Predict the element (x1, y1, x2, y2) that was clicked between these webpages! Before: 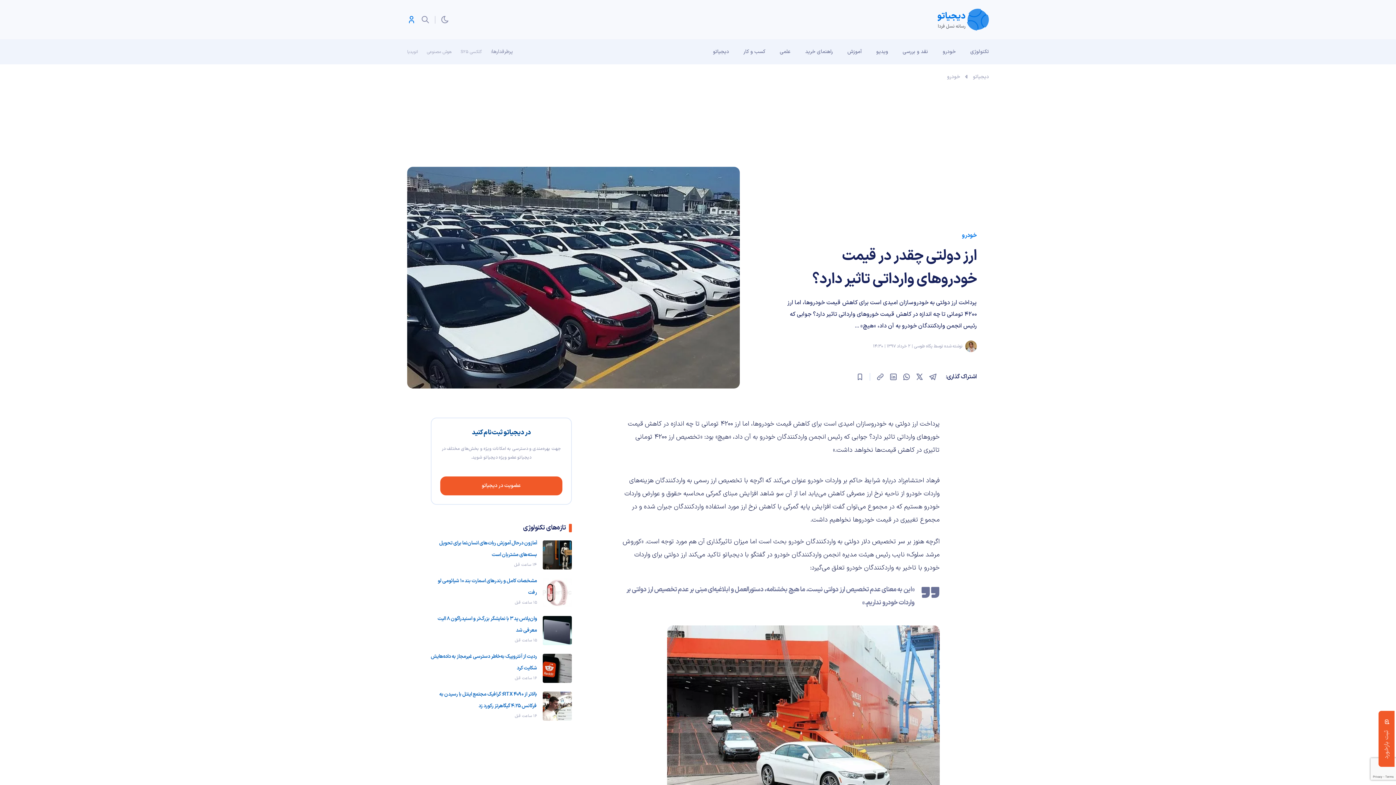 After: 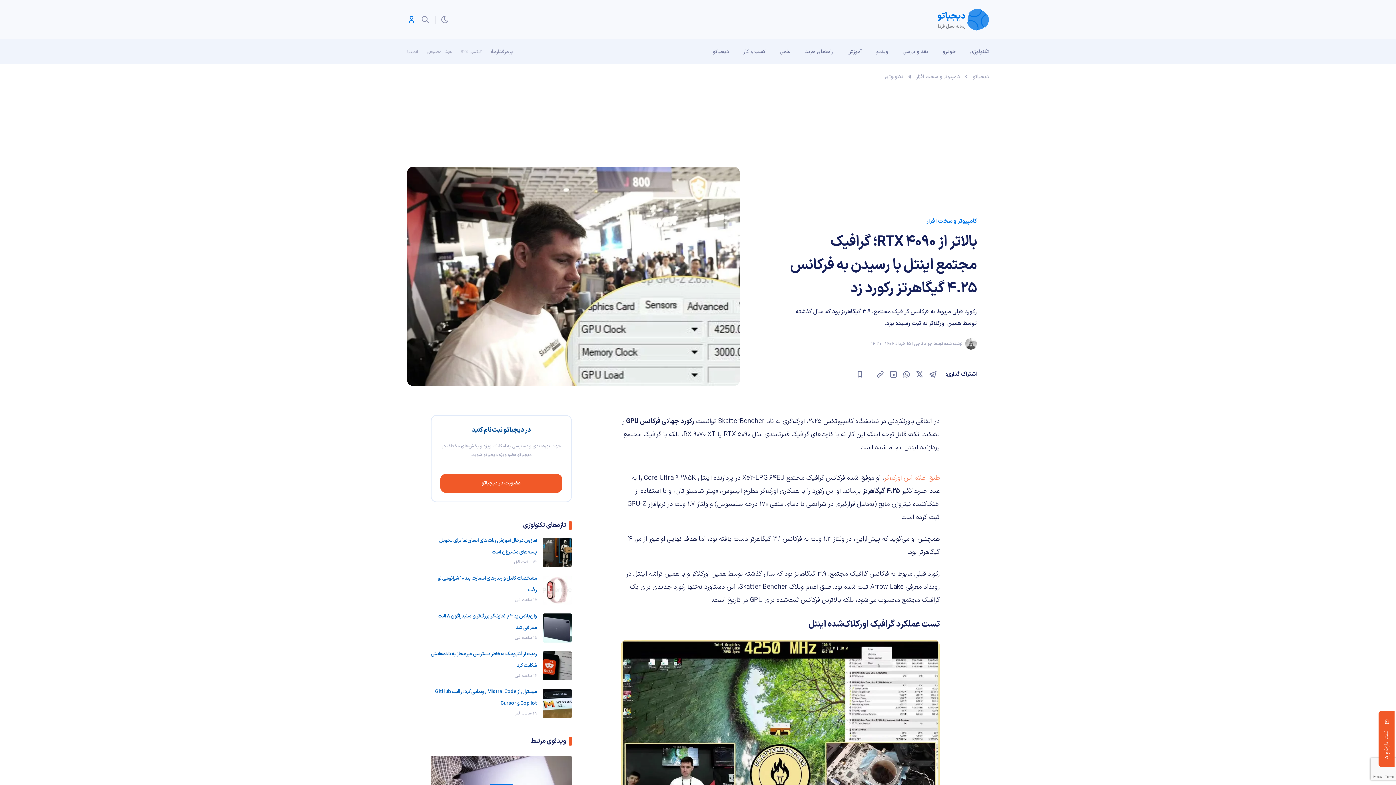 Action: bbox: (542, 692, 572, 721)